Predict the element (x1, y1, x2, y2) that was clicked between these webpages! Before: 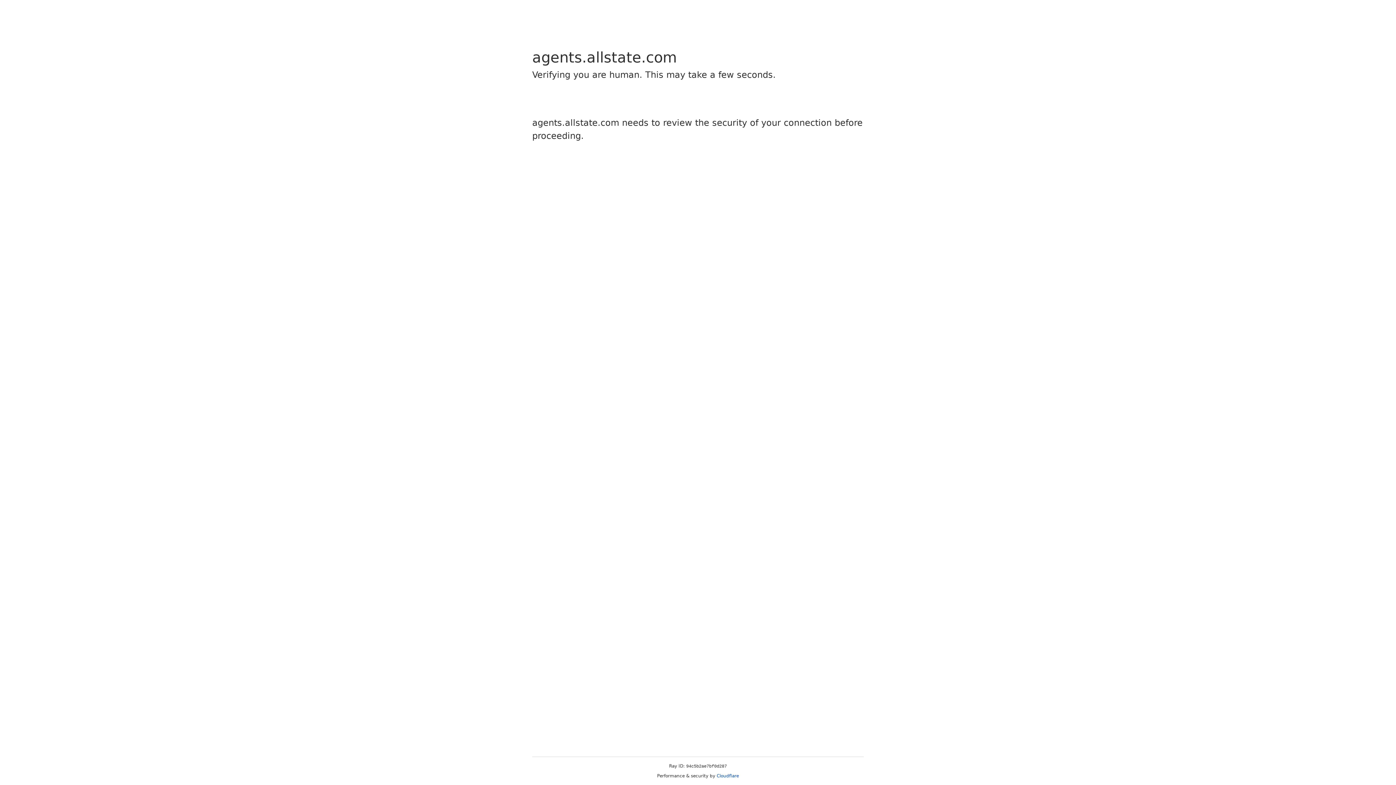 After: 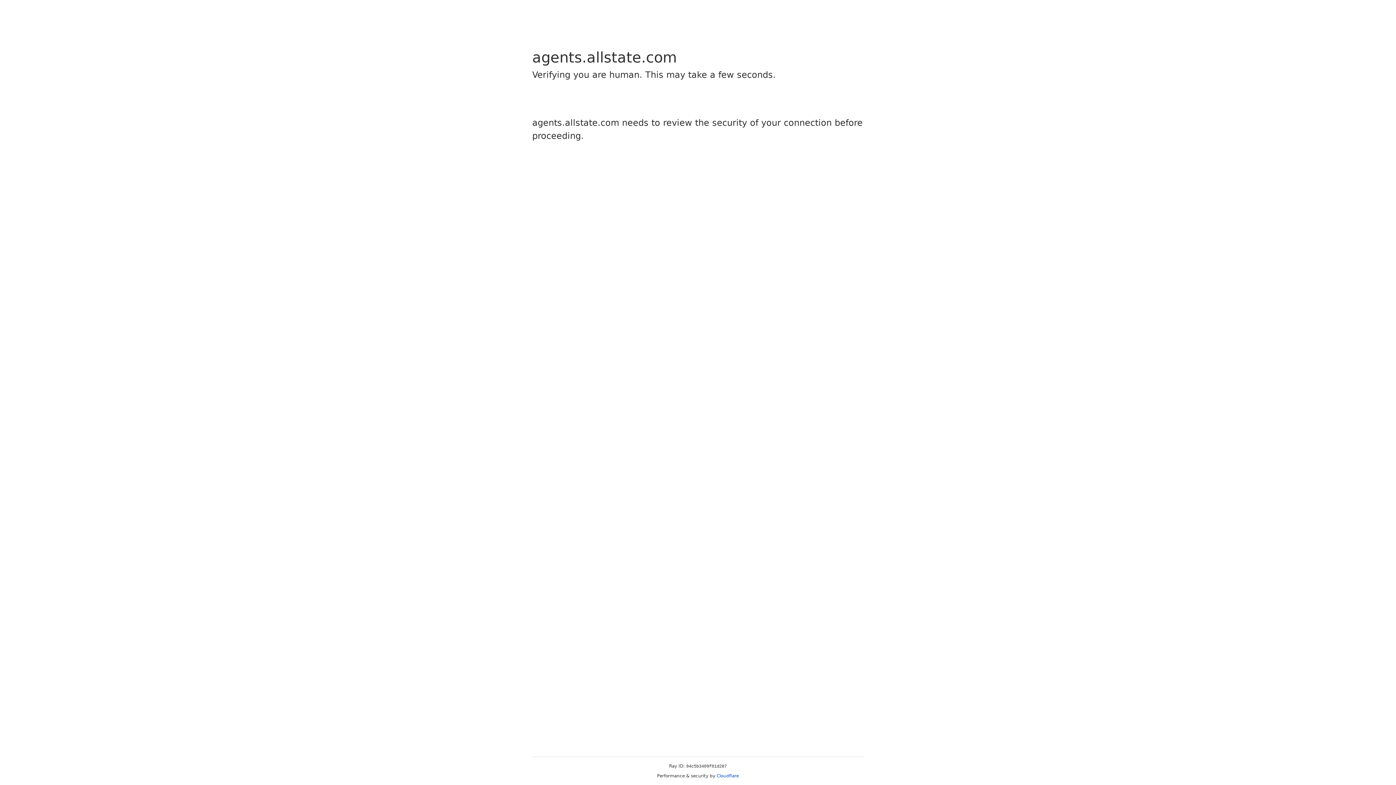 Action: bbox: (716, 773, 739, 778) label: Cloudflare